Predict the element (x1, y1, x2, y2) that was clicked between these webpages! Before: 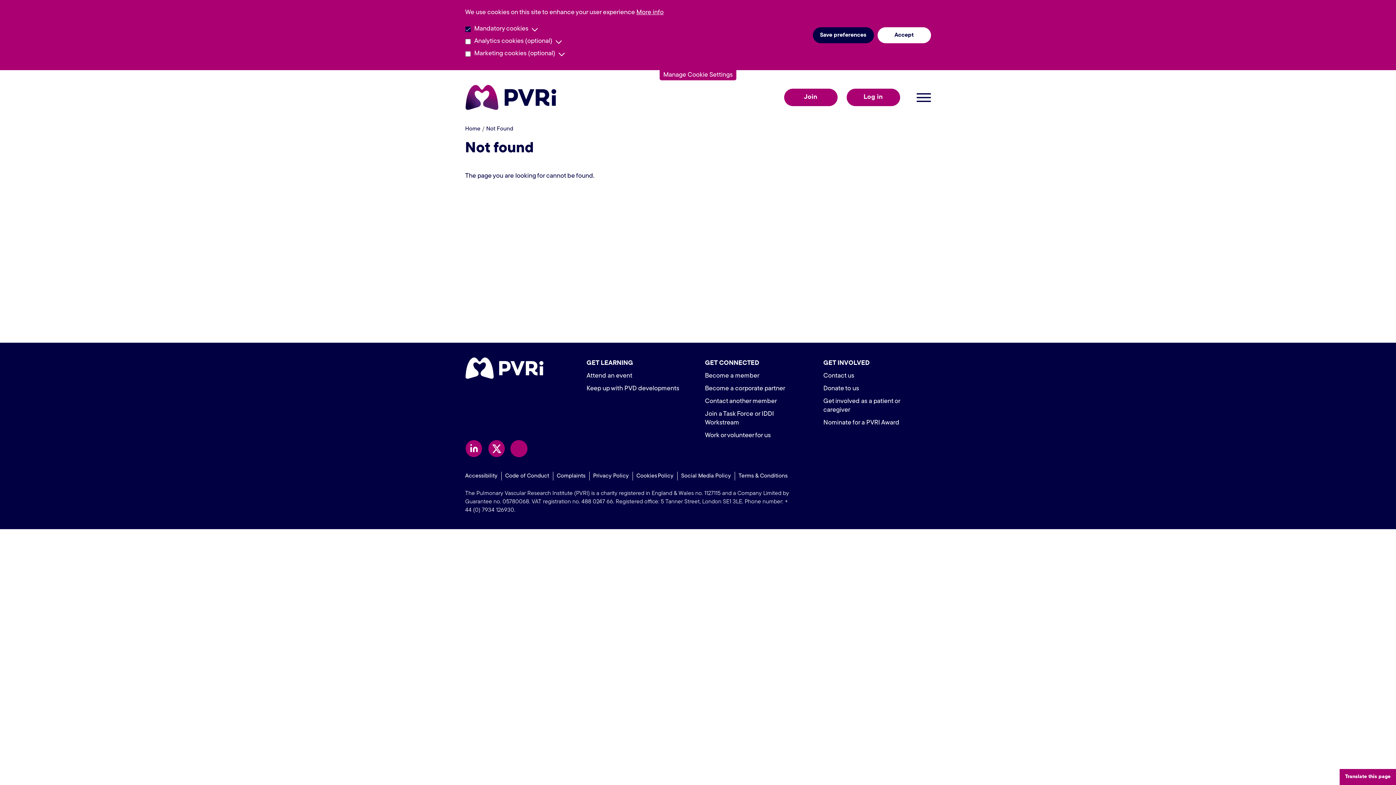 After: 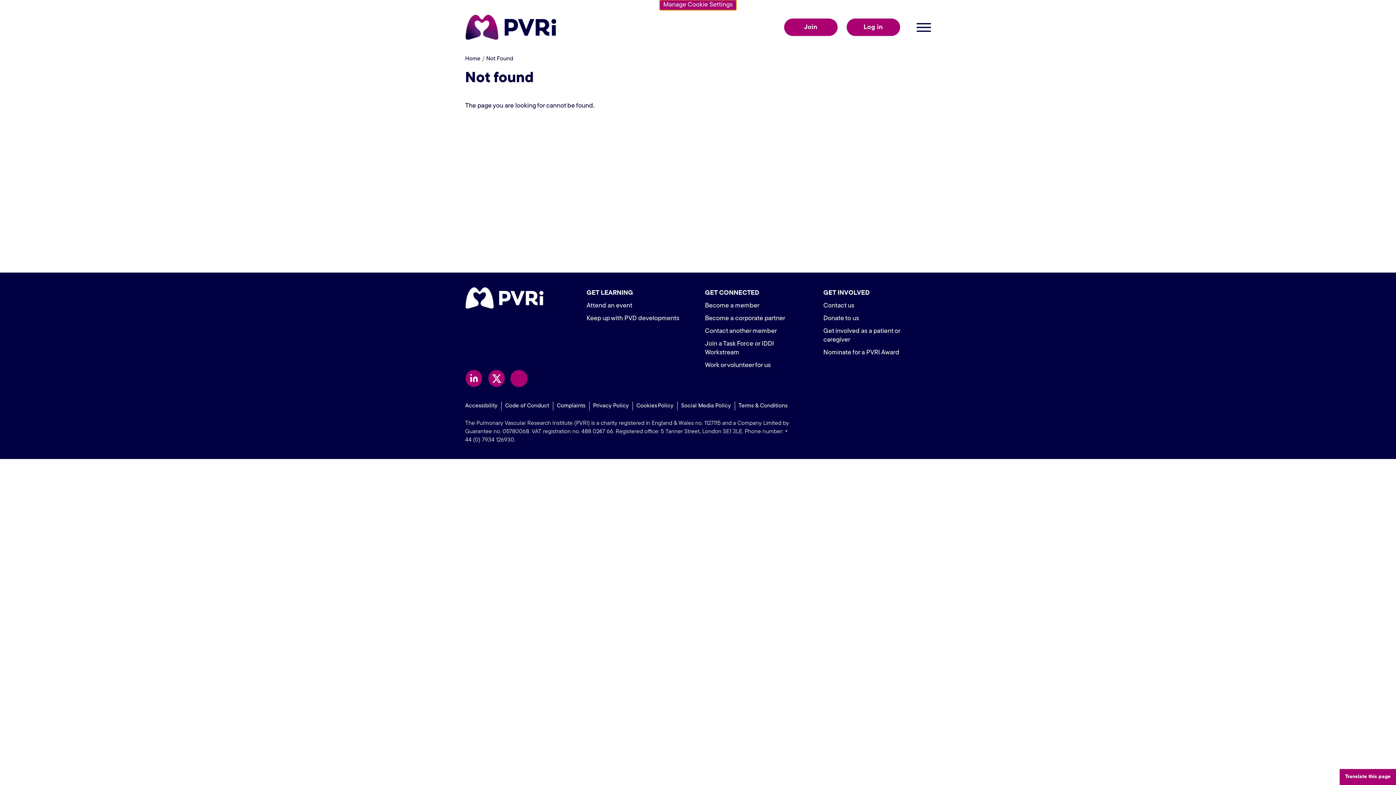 Action: bbox: (659, 70, 736, 80) label: Manage Cookie Settings